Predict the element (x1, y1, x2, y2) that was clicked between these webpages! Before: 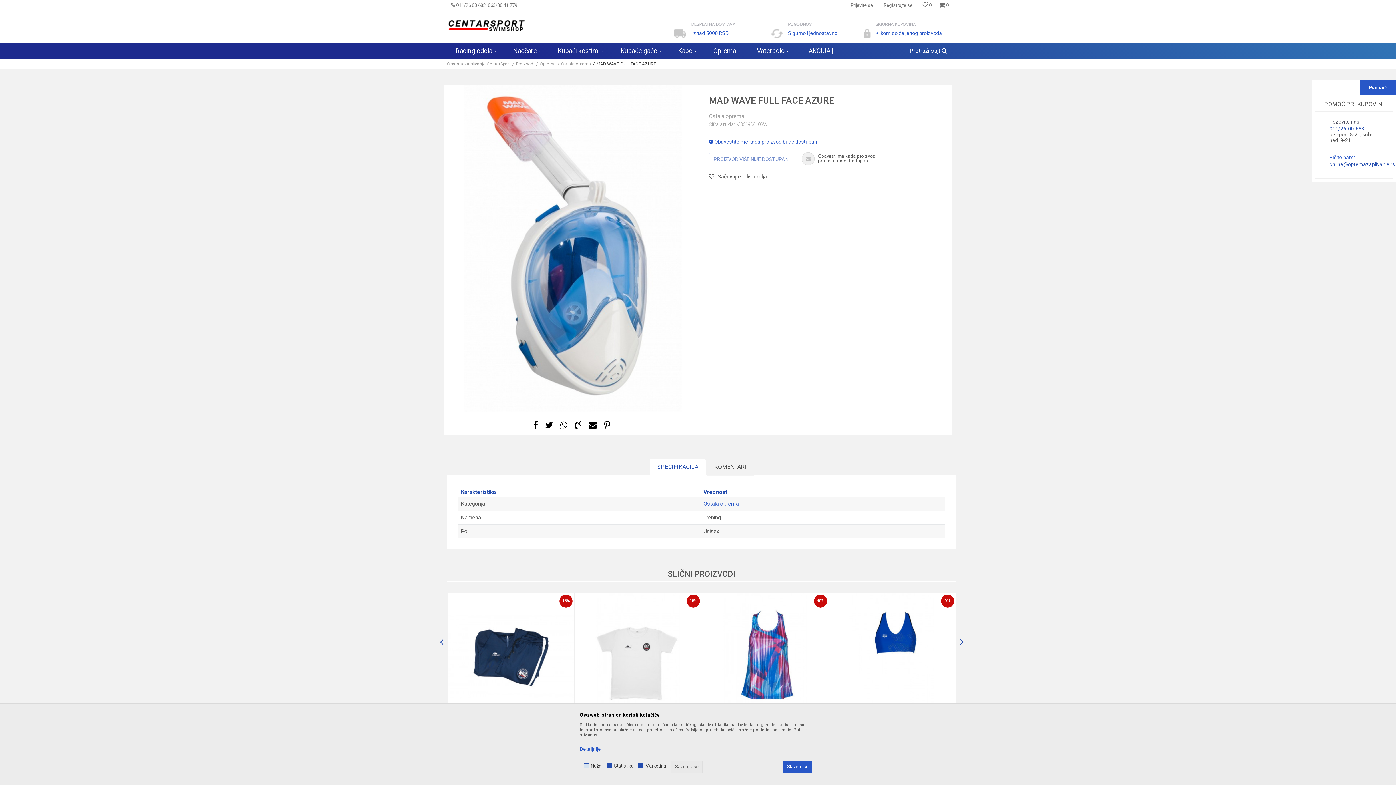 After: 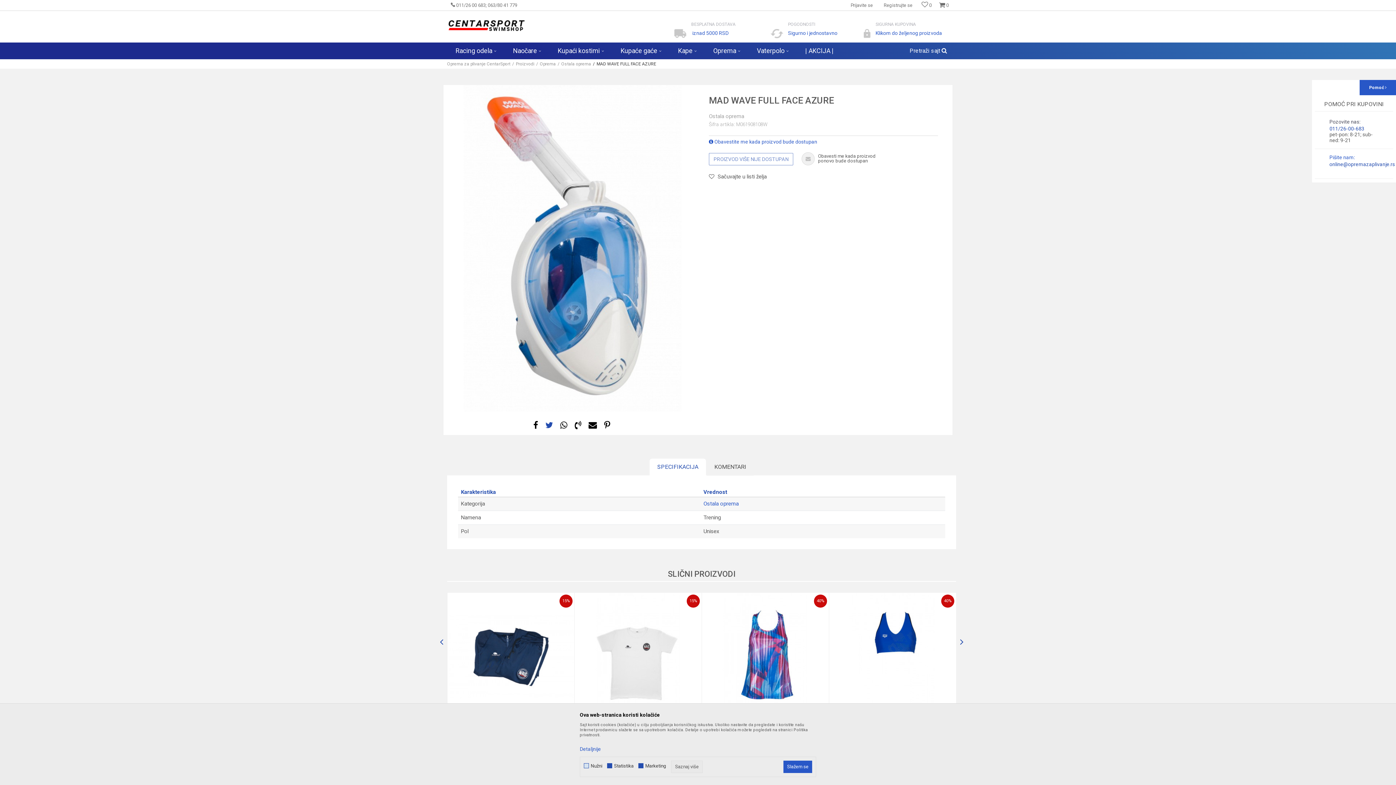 Action: bbox: (545, 420, 553, 430)